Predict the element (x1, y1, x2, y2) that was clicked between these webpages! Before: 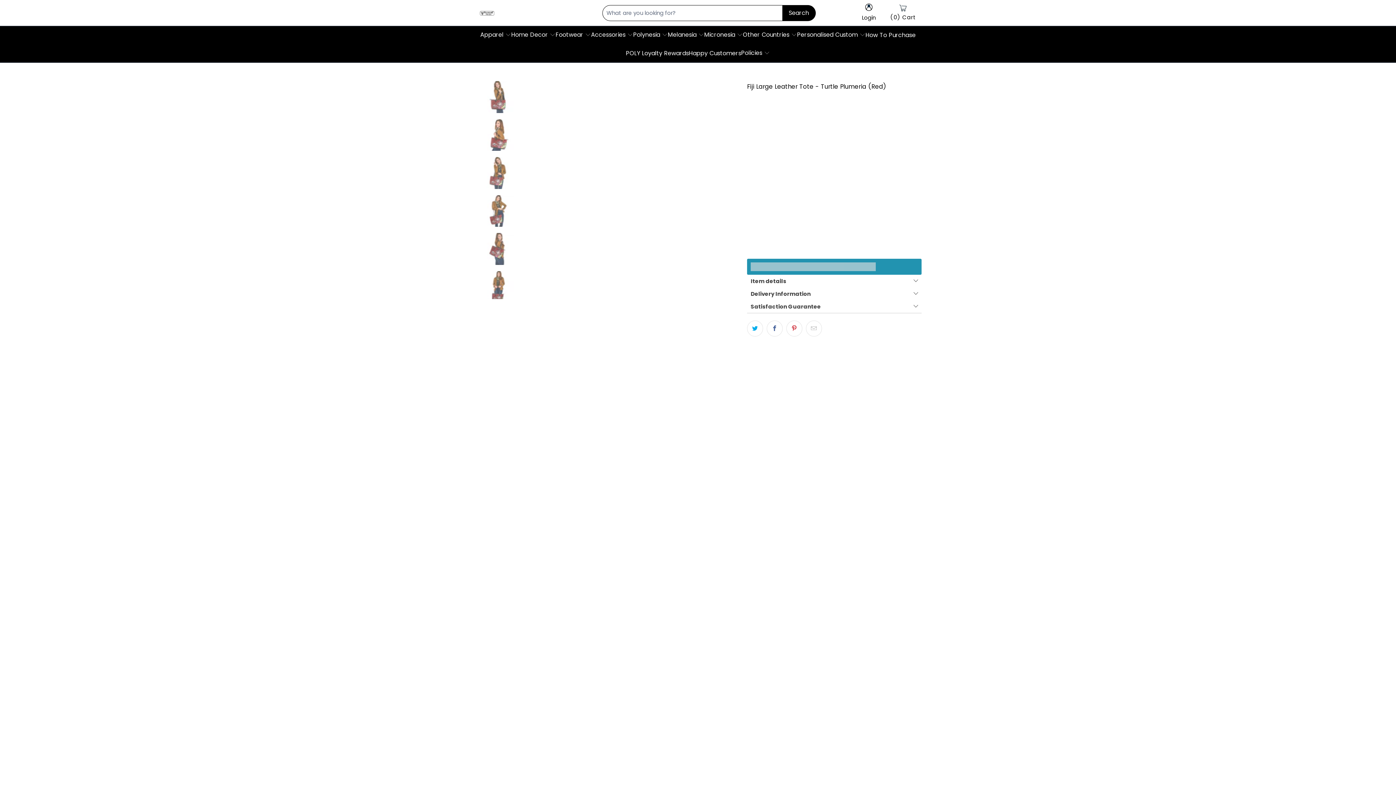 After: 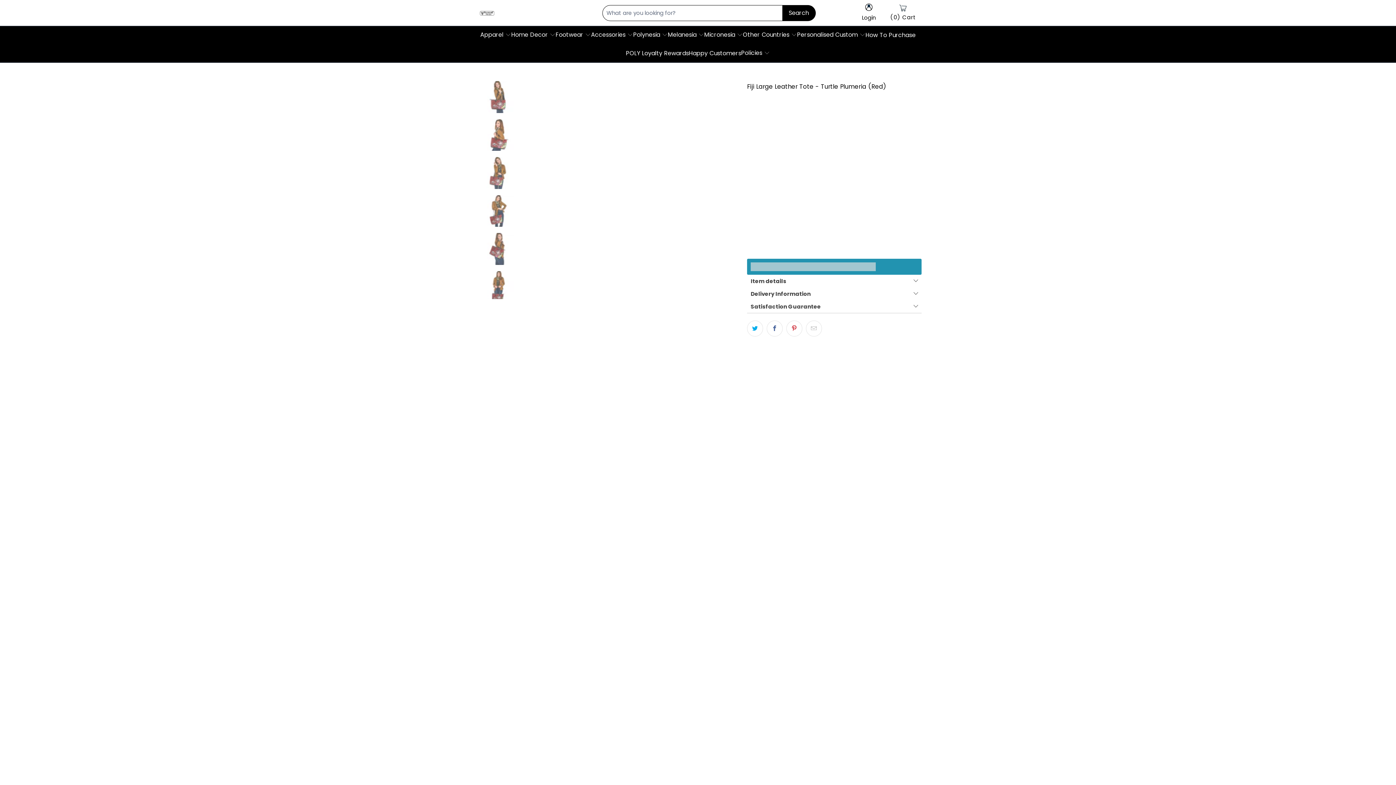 Action: bbox: (747, 219, 921, 236) label: ADD TO CART